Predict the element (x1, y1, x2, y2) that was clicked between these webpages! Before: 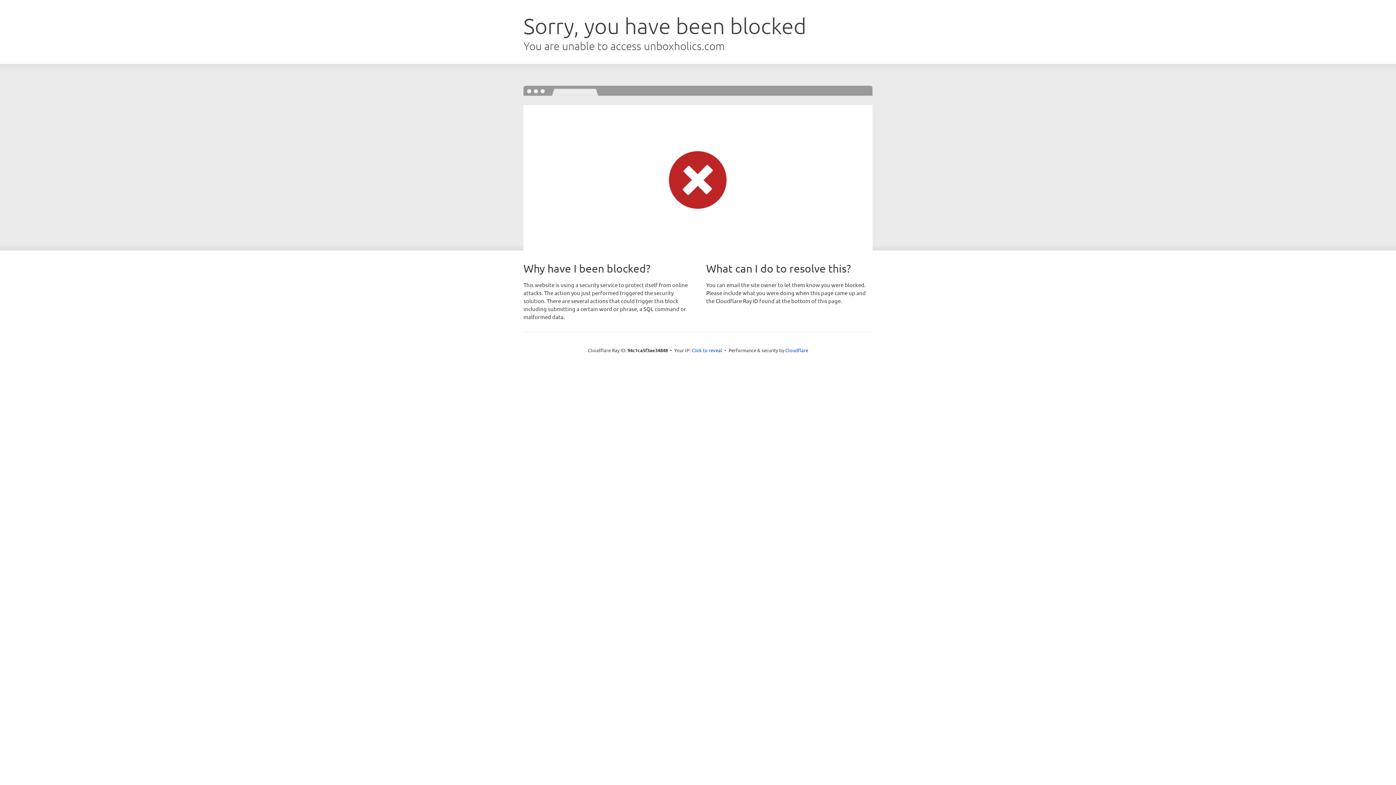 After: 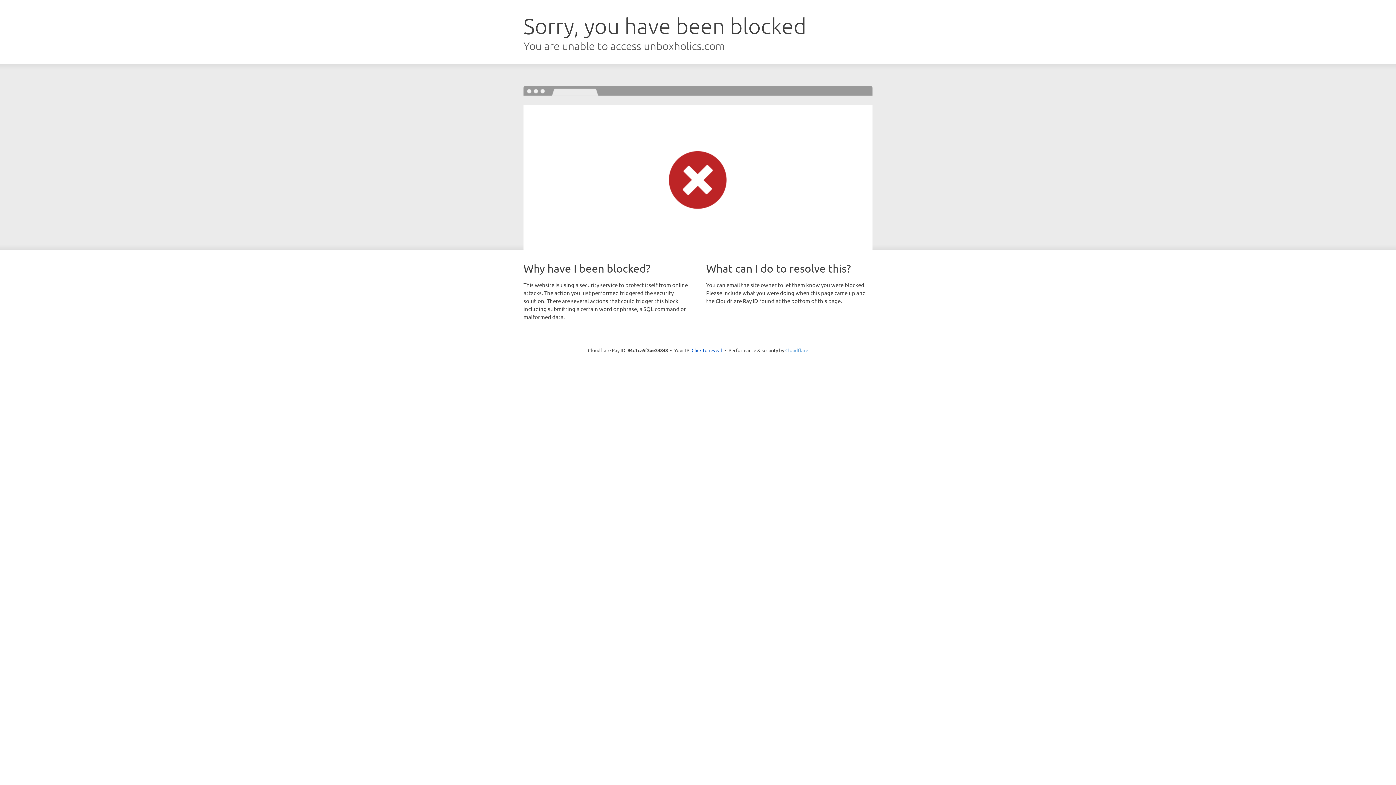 Action: label: Cloudflare bbox: (785, 347, 808, 353)